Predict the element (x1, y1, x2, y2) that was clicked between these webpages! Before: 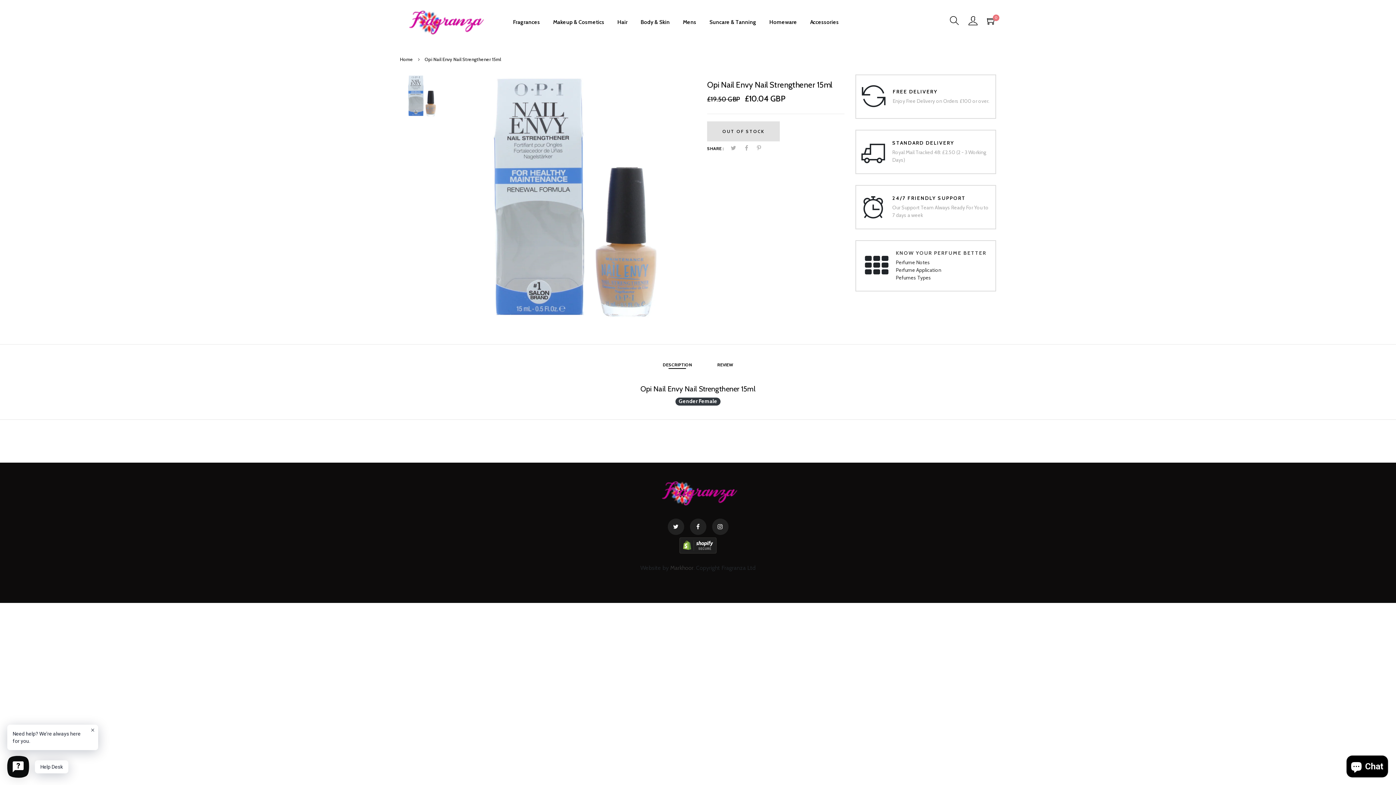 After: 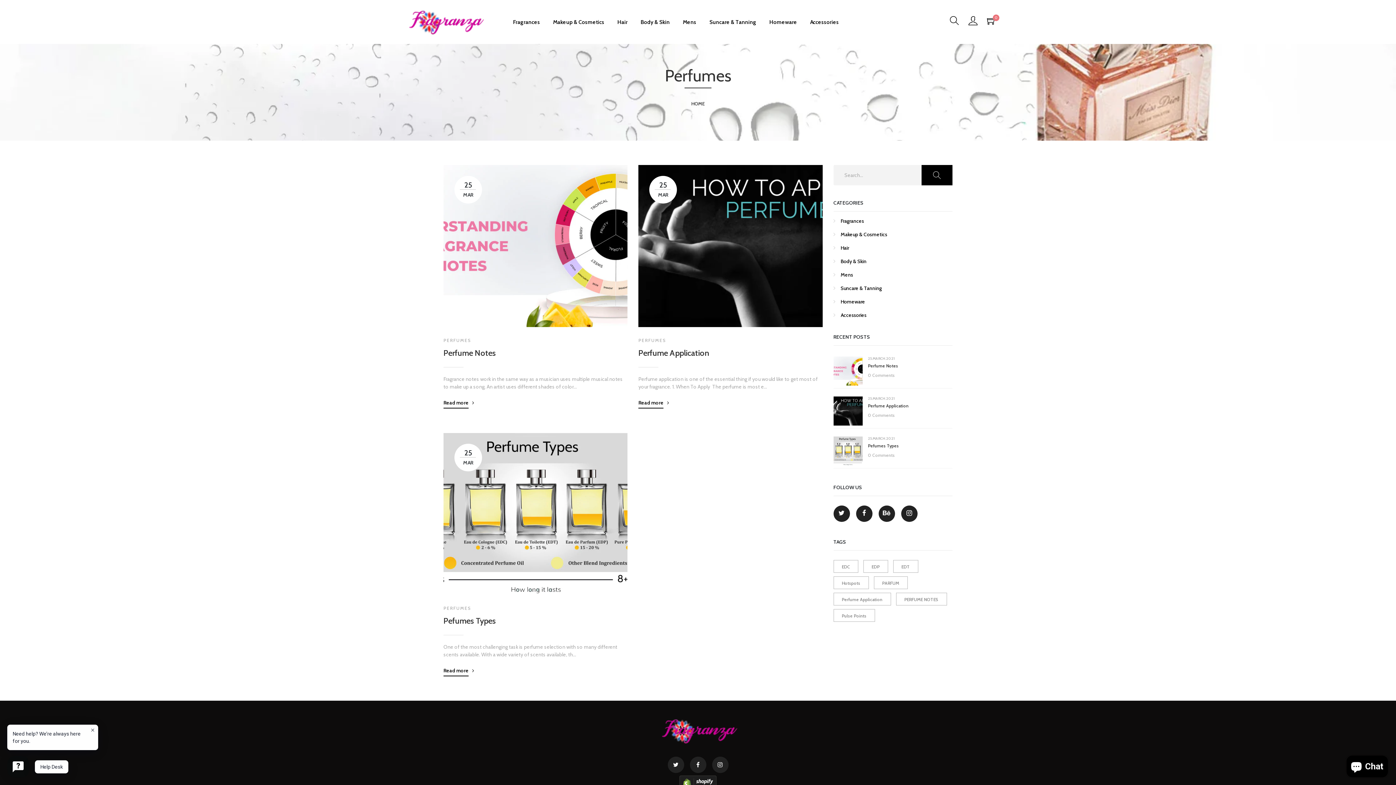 Action: label: KNOW YOUR PERFUME BETTER bbox: (896, 249, 986, 256)